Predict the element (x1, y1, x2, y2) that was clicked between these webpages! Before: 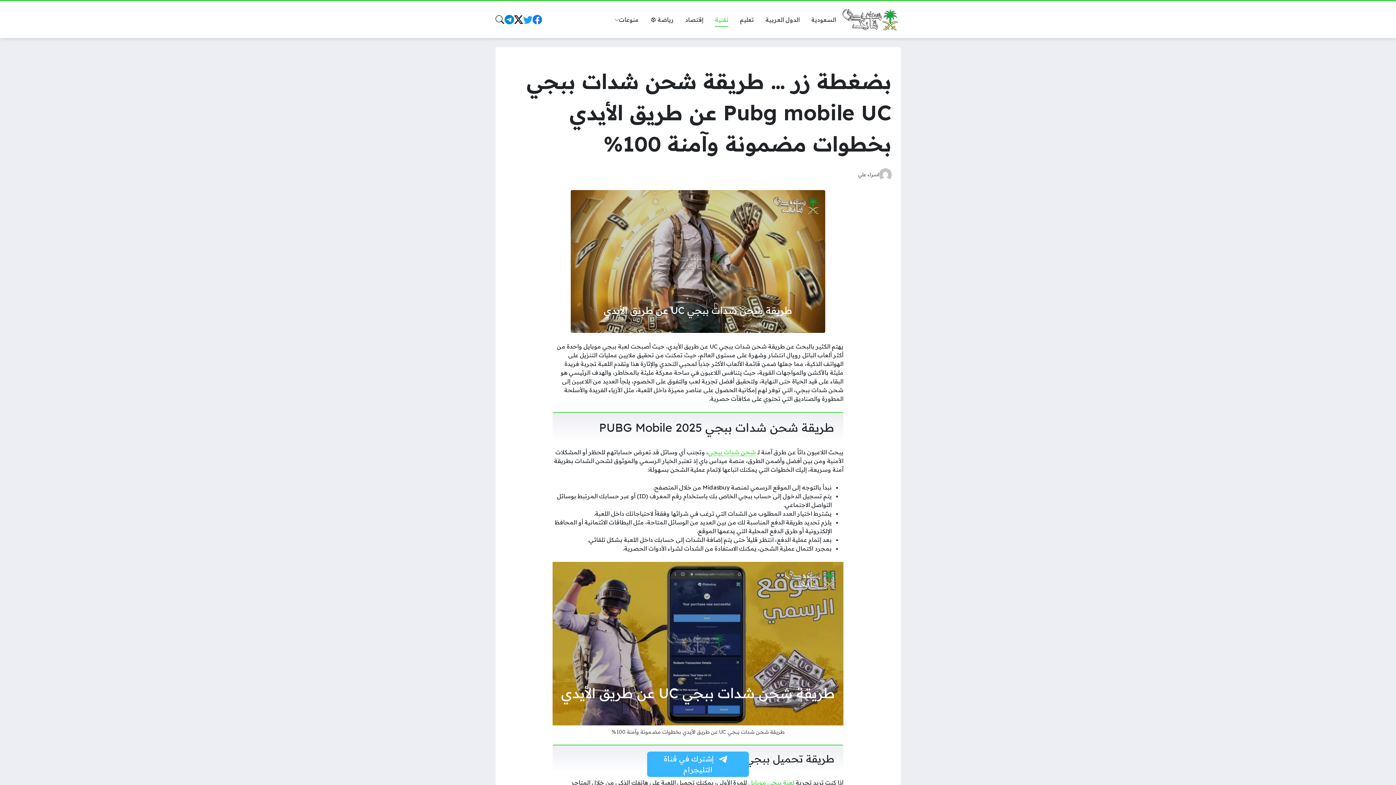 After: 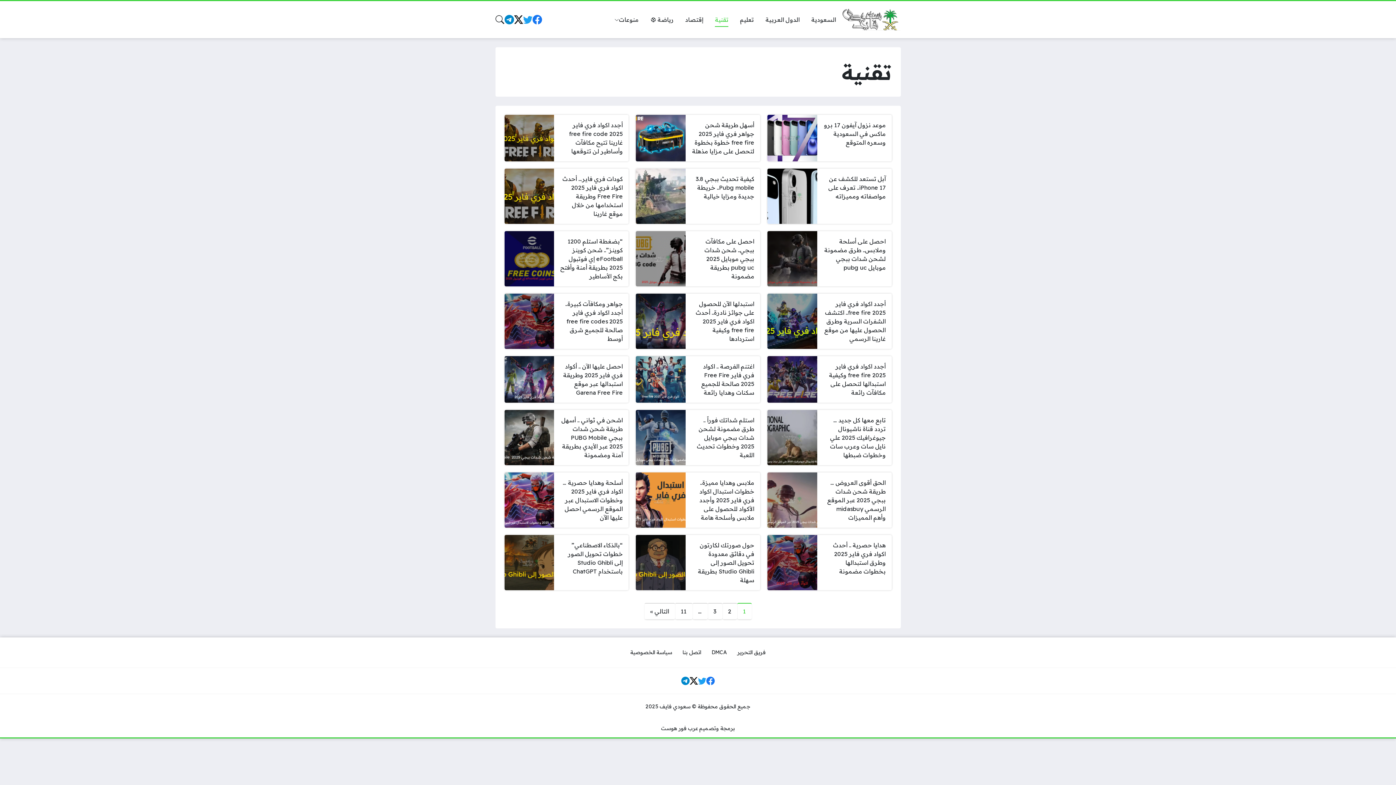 Action: label: تقنية bbox: (709, 12, 734, 26)